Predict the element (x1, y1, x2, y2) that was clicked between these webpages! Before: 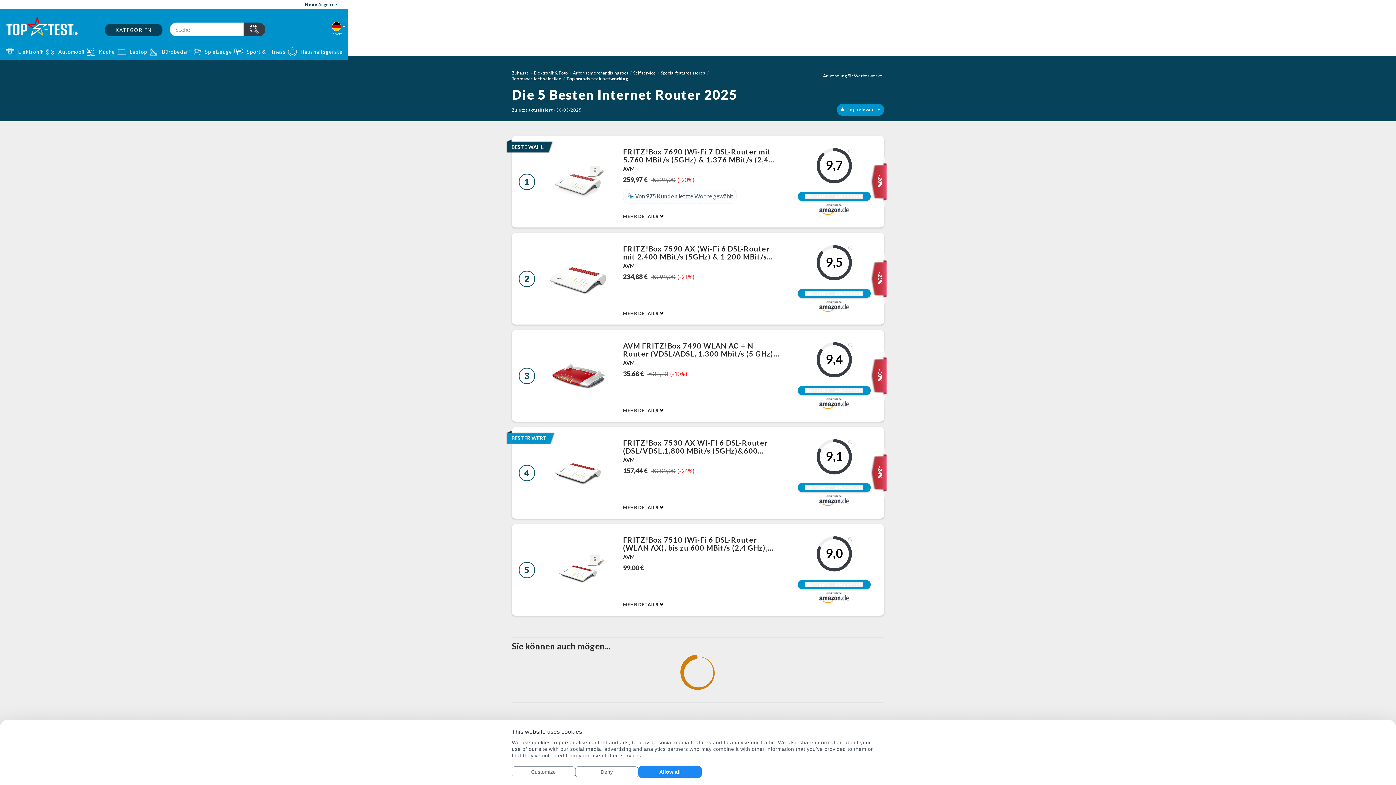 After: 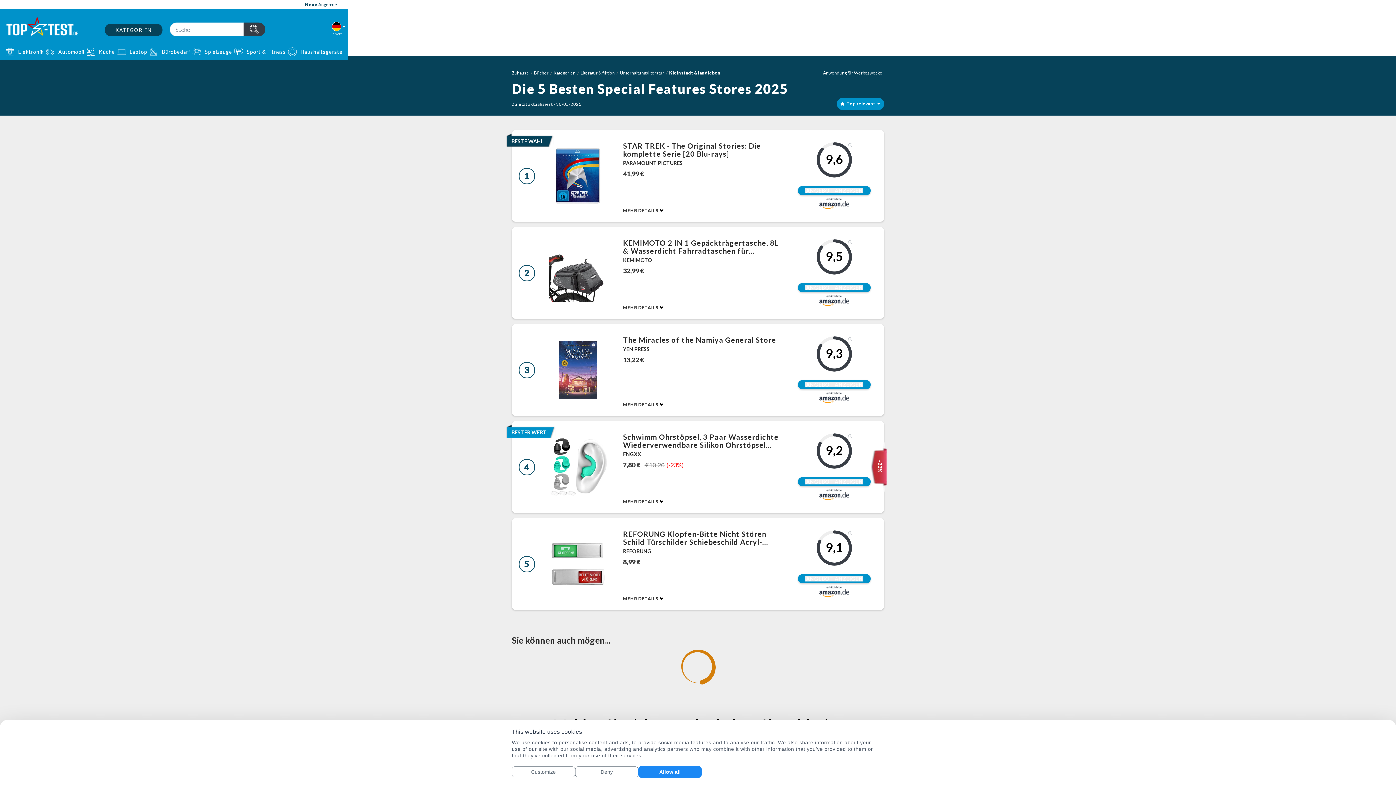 Action: bbox: (661, 70, 705, 76) label: Special features stores